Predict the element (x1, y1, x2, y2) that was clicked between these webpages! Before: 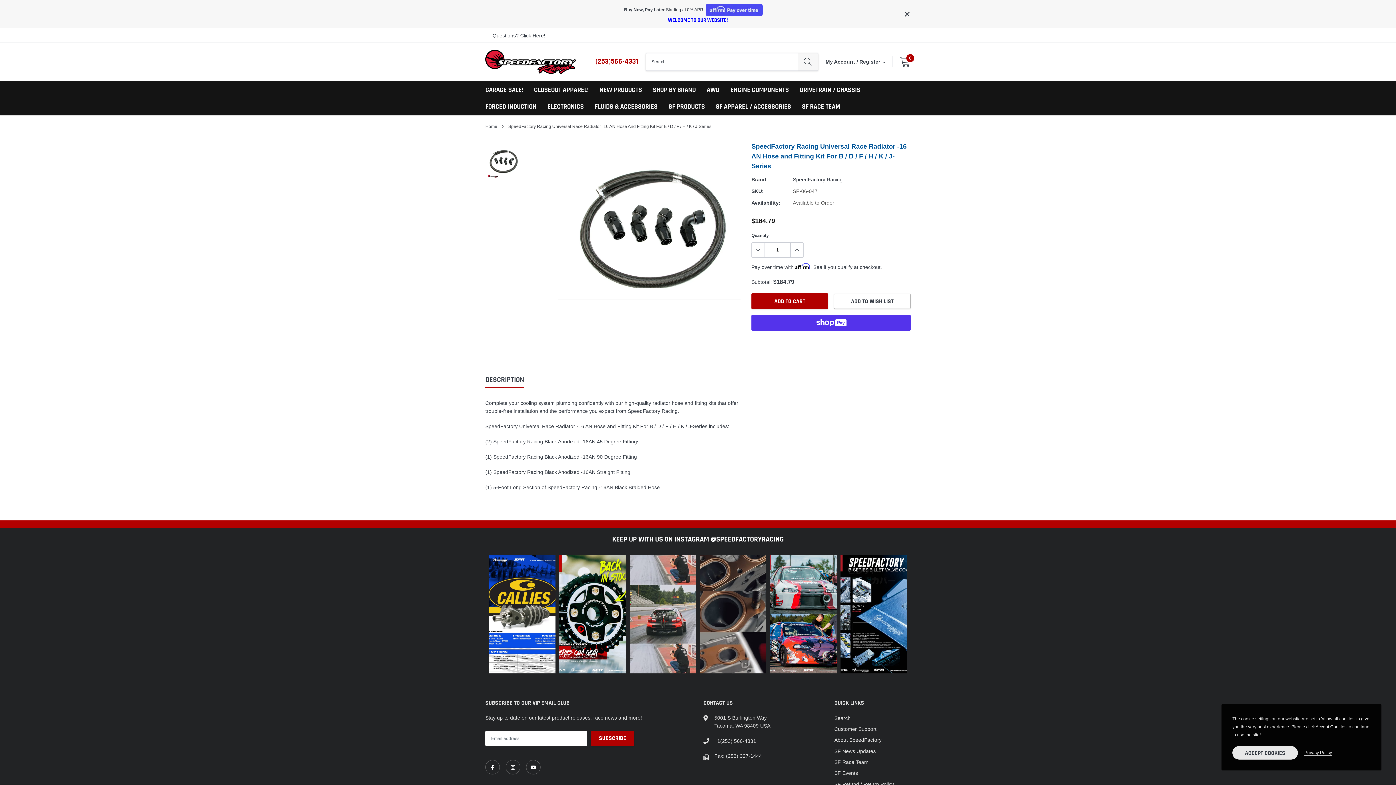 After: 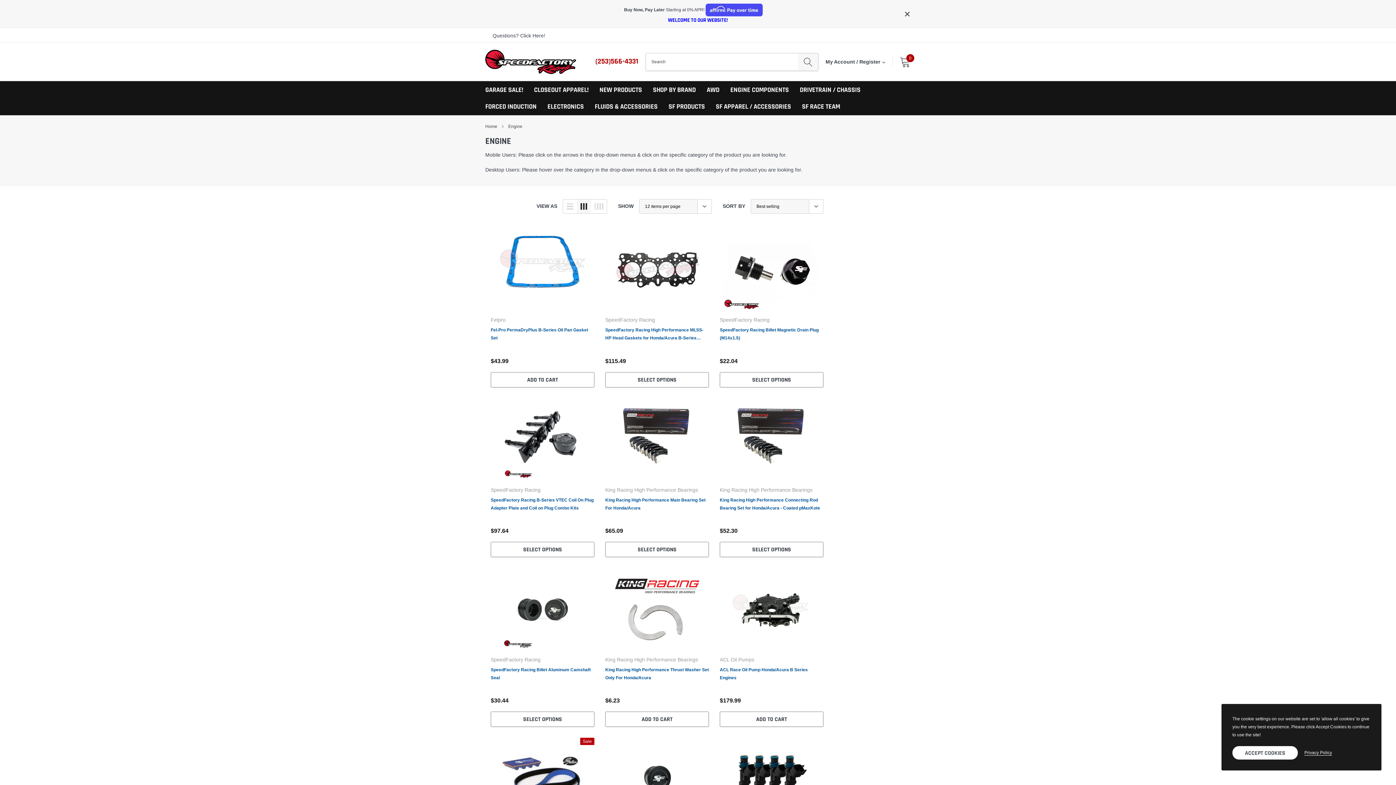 Action: bbox: (730, 85, 789, 94) label: link